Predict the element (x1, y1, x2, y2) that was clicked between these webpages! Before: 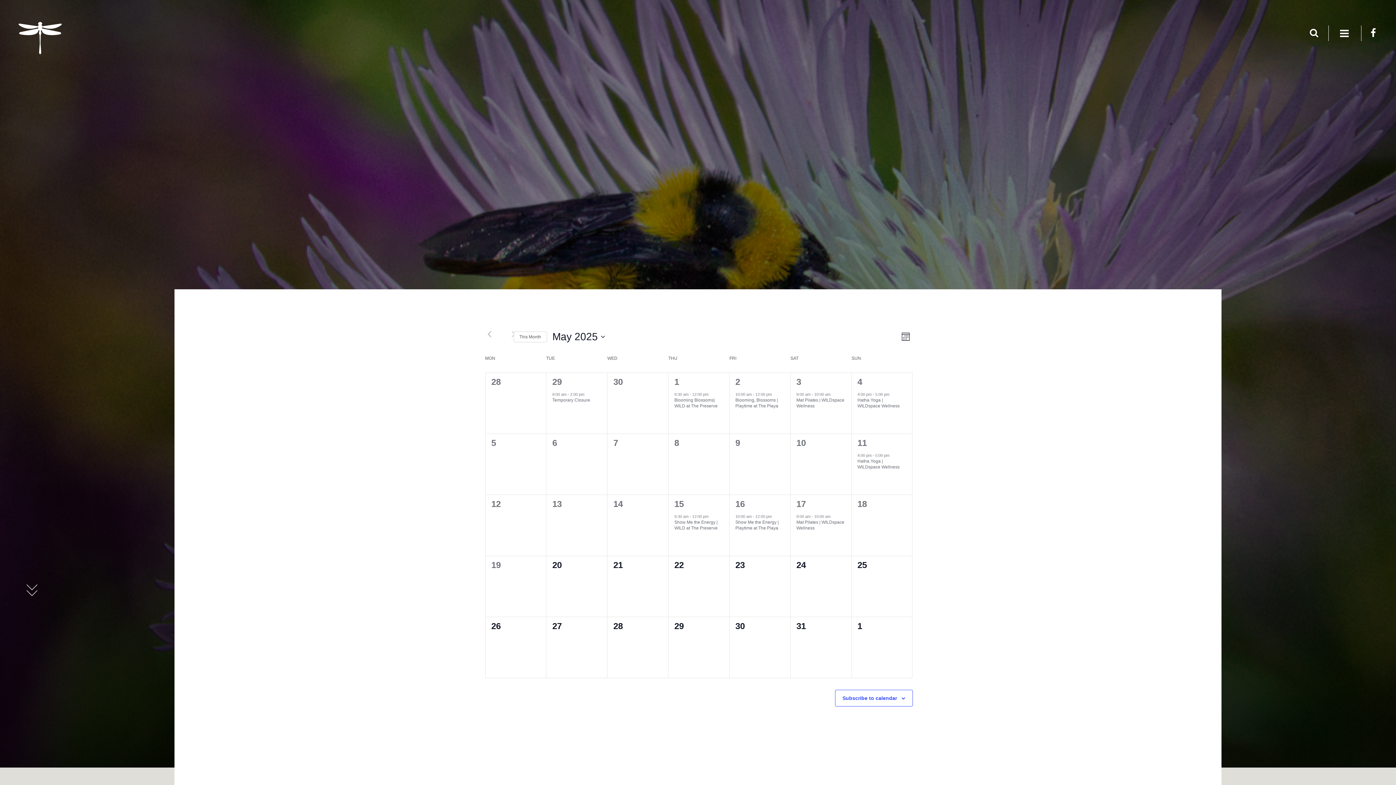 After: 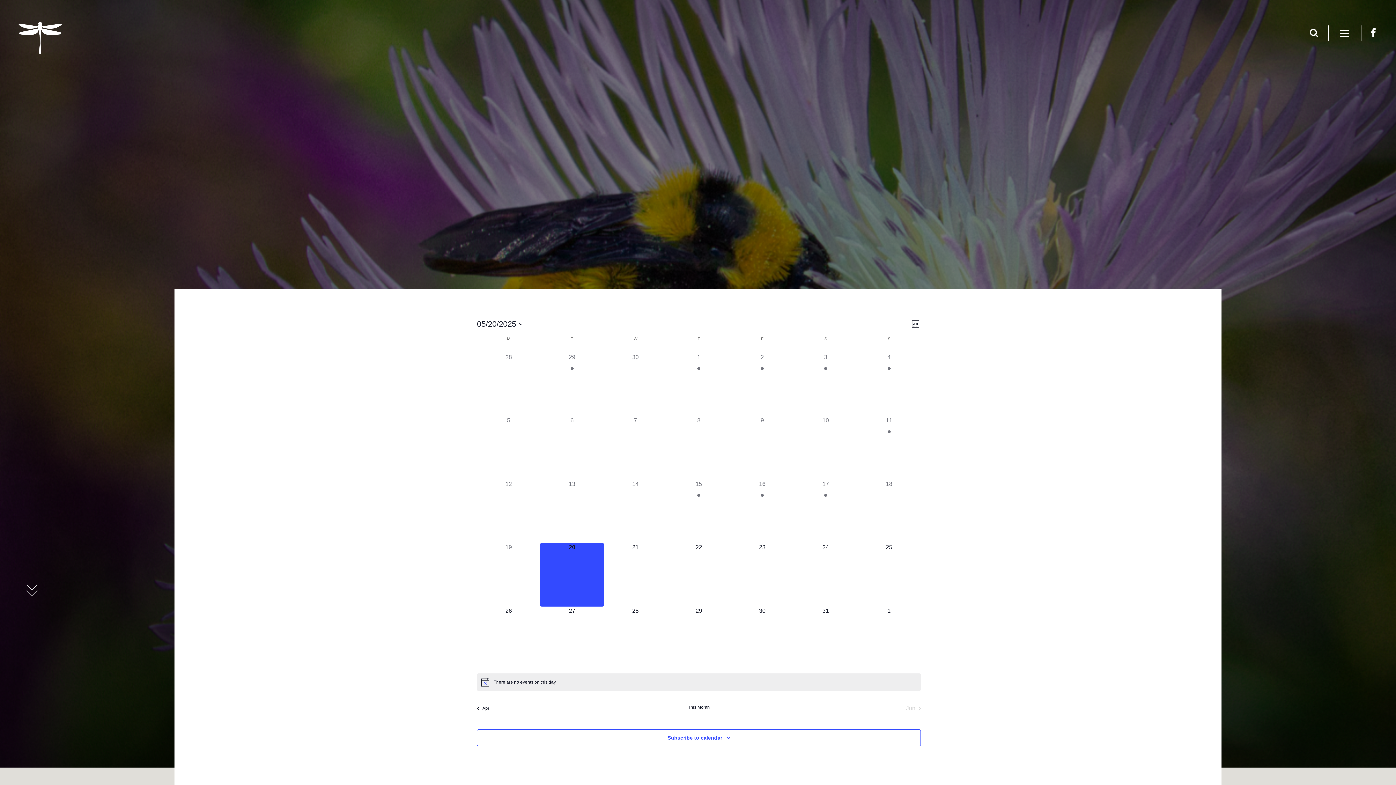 Action: bbox: (513, 331, 547, 342) label: Click to select the current month